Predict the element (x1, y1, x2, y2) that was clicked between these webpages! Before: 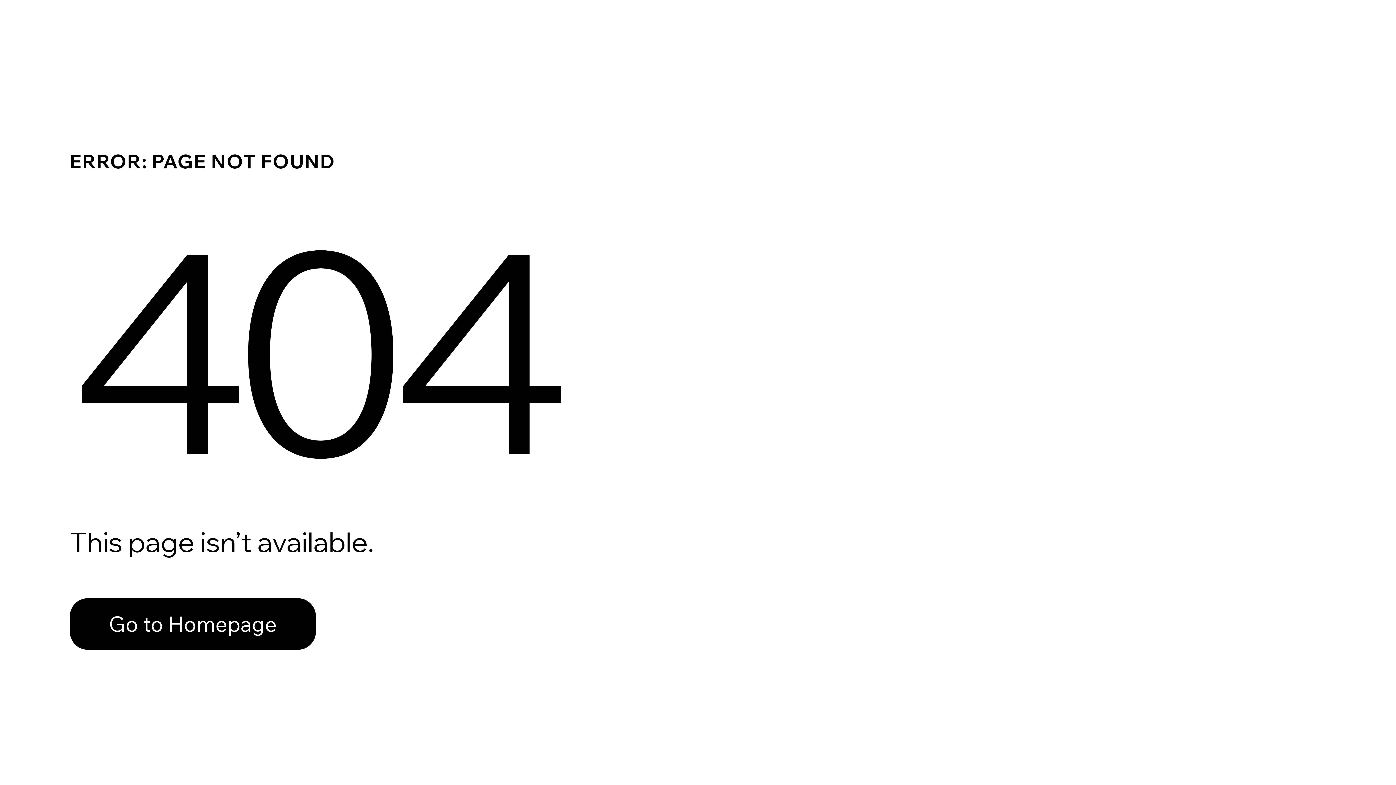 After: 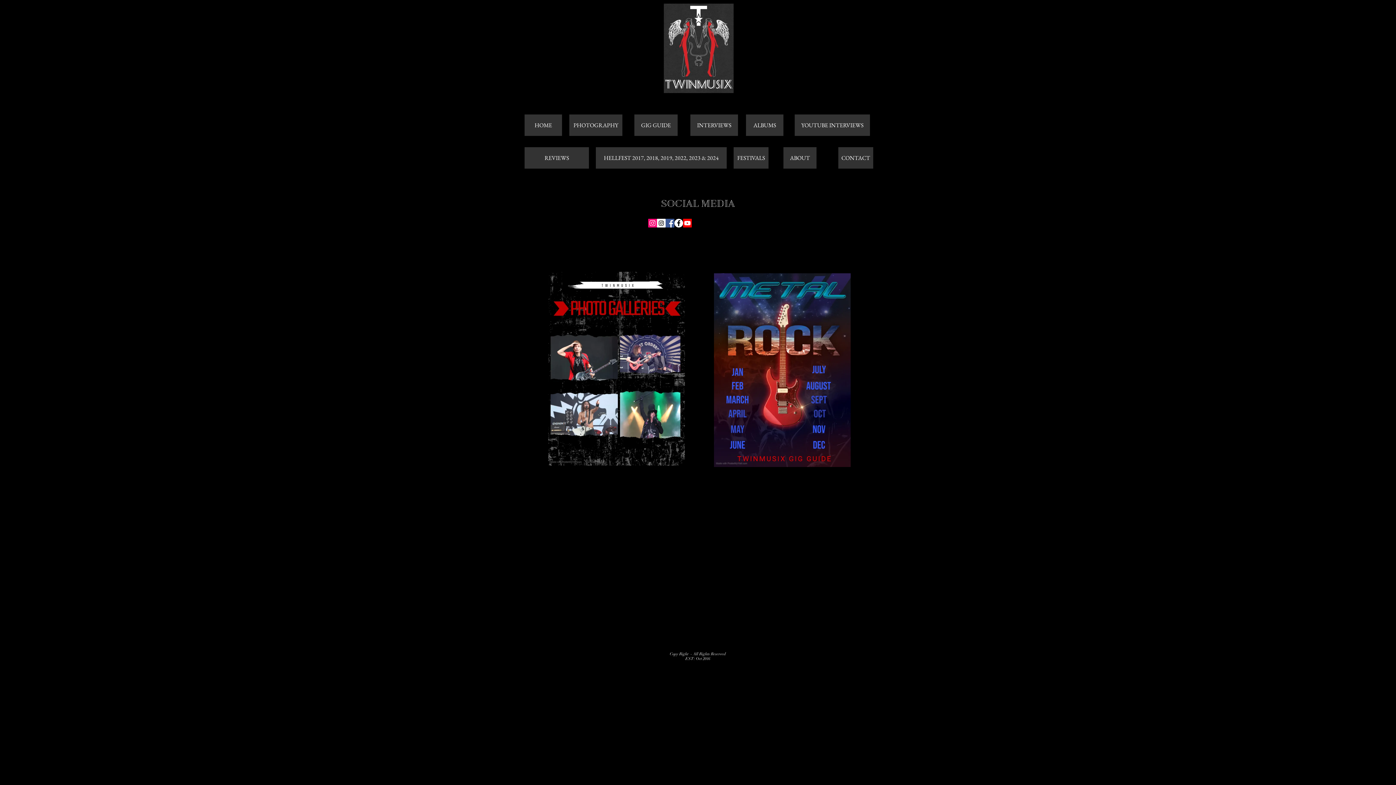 Action: bbox: (69, 582, 768, 659) label: Go to Homepage